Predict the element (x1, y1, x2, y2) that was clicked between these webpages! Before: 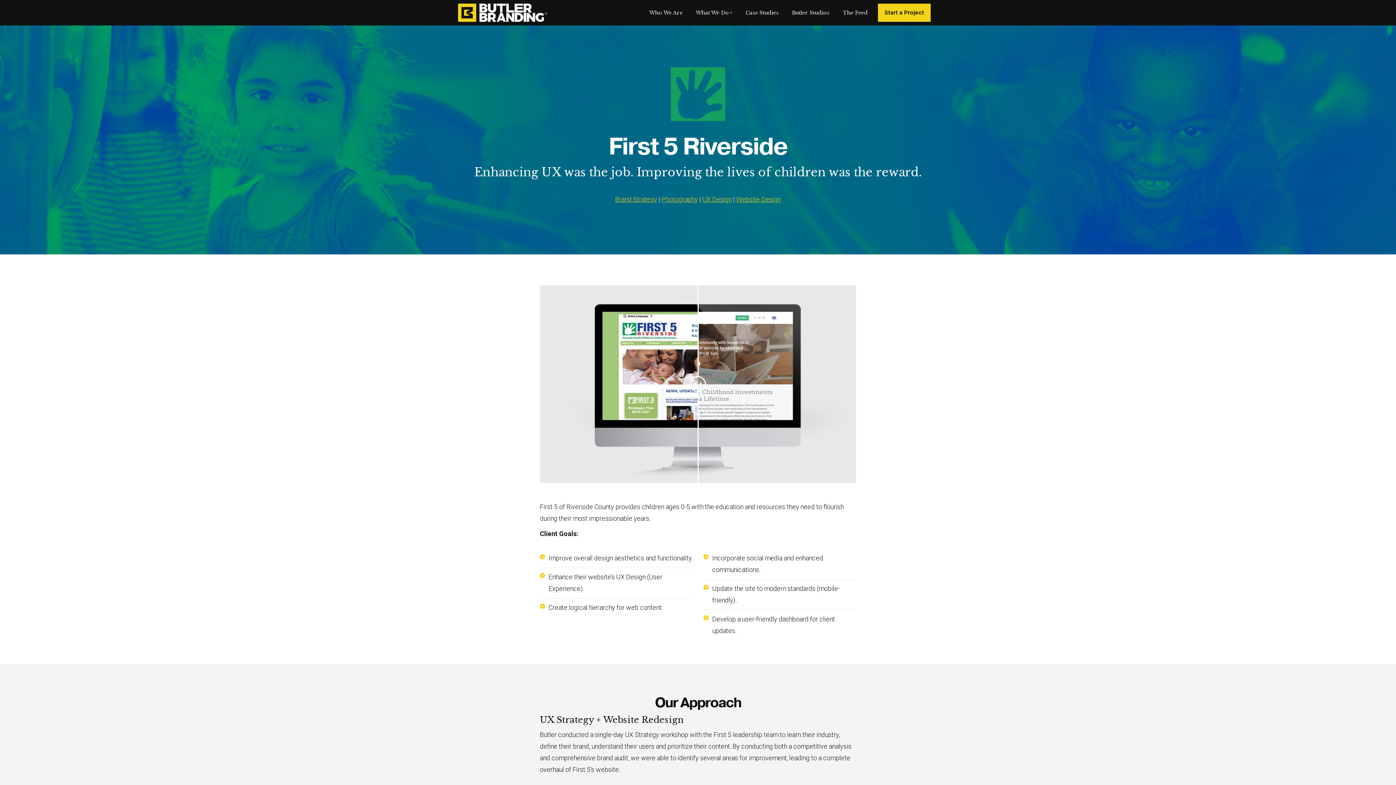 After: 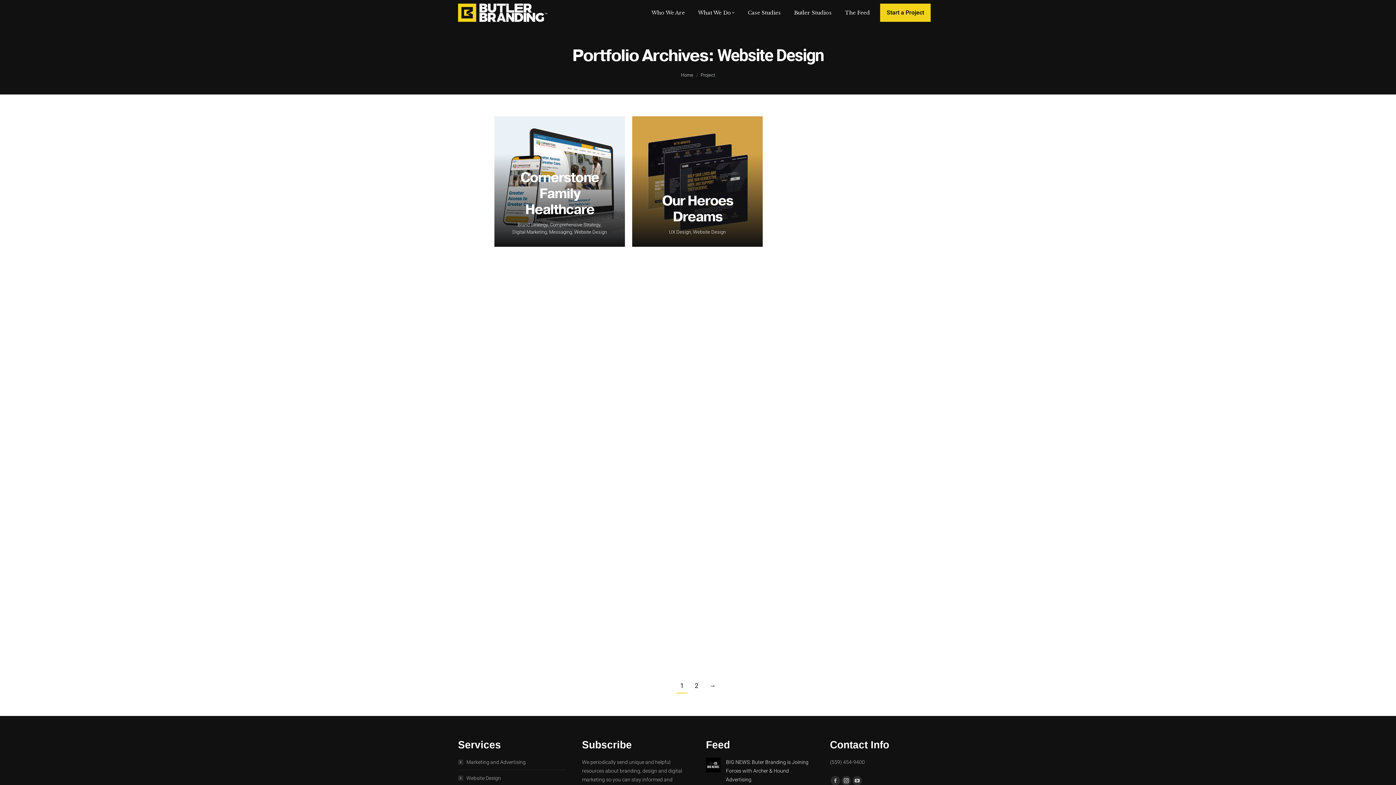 Action: label: Website Design bbox: (736, 195, 781, 203)